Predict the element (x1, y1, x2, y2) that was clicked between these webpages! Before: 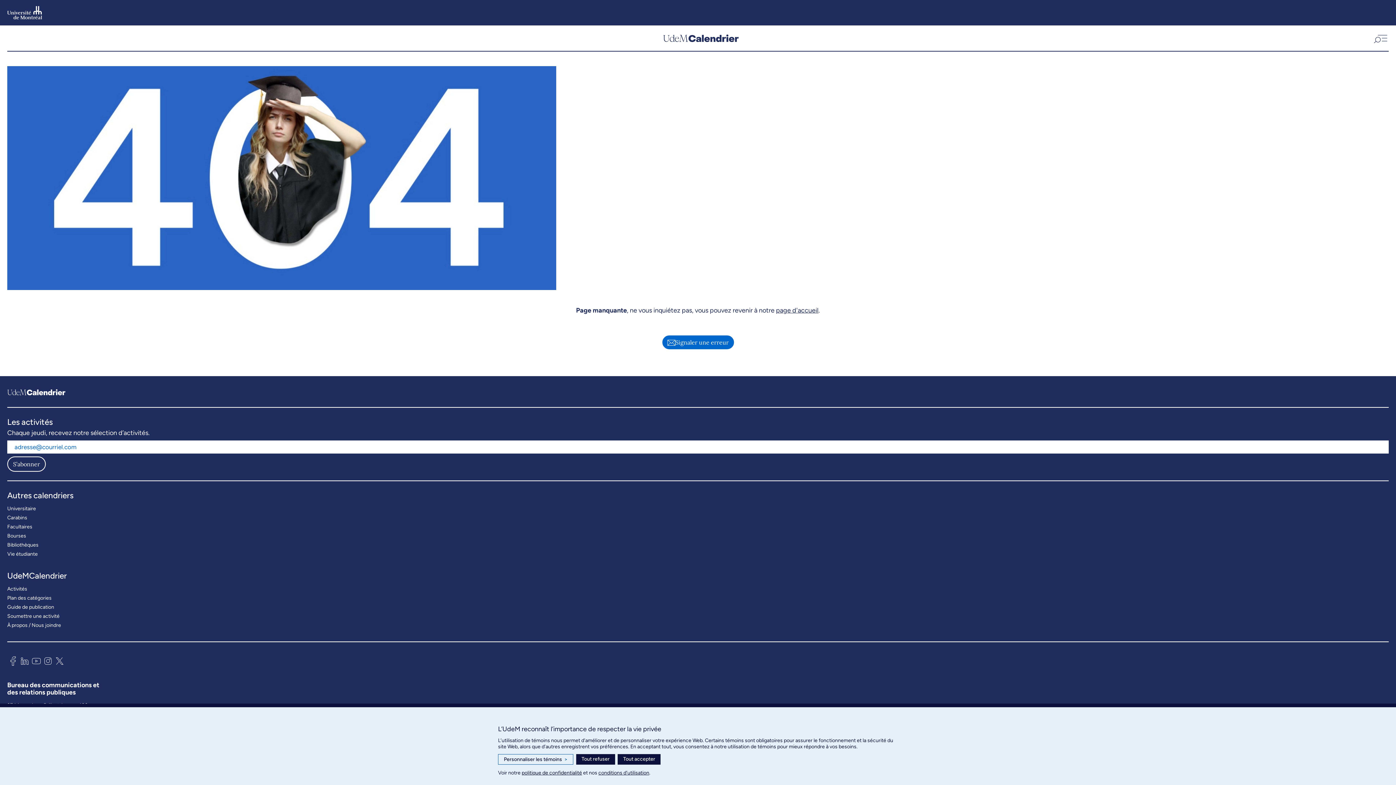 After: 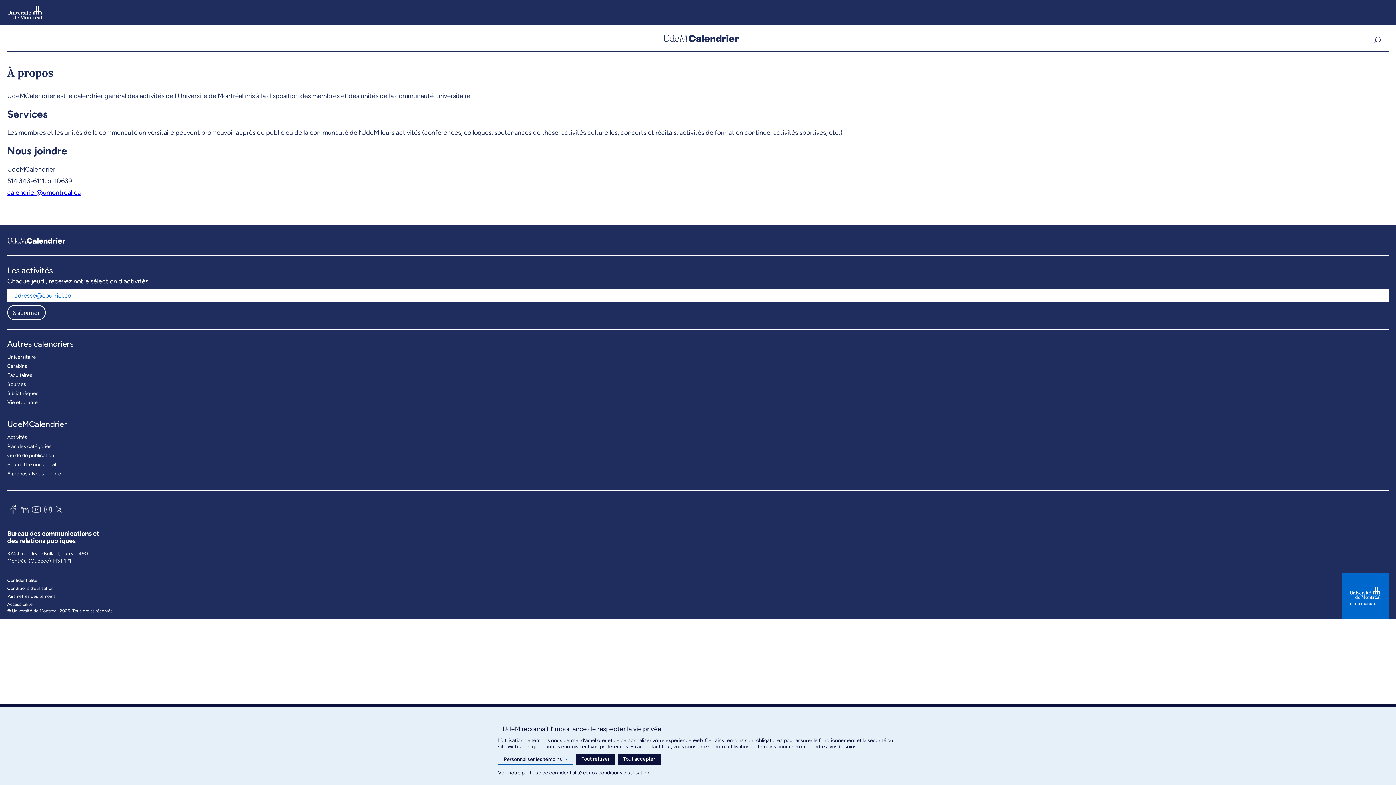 Action: bbox: (7, 620, 61, 630) label: À propos / Nous joindre